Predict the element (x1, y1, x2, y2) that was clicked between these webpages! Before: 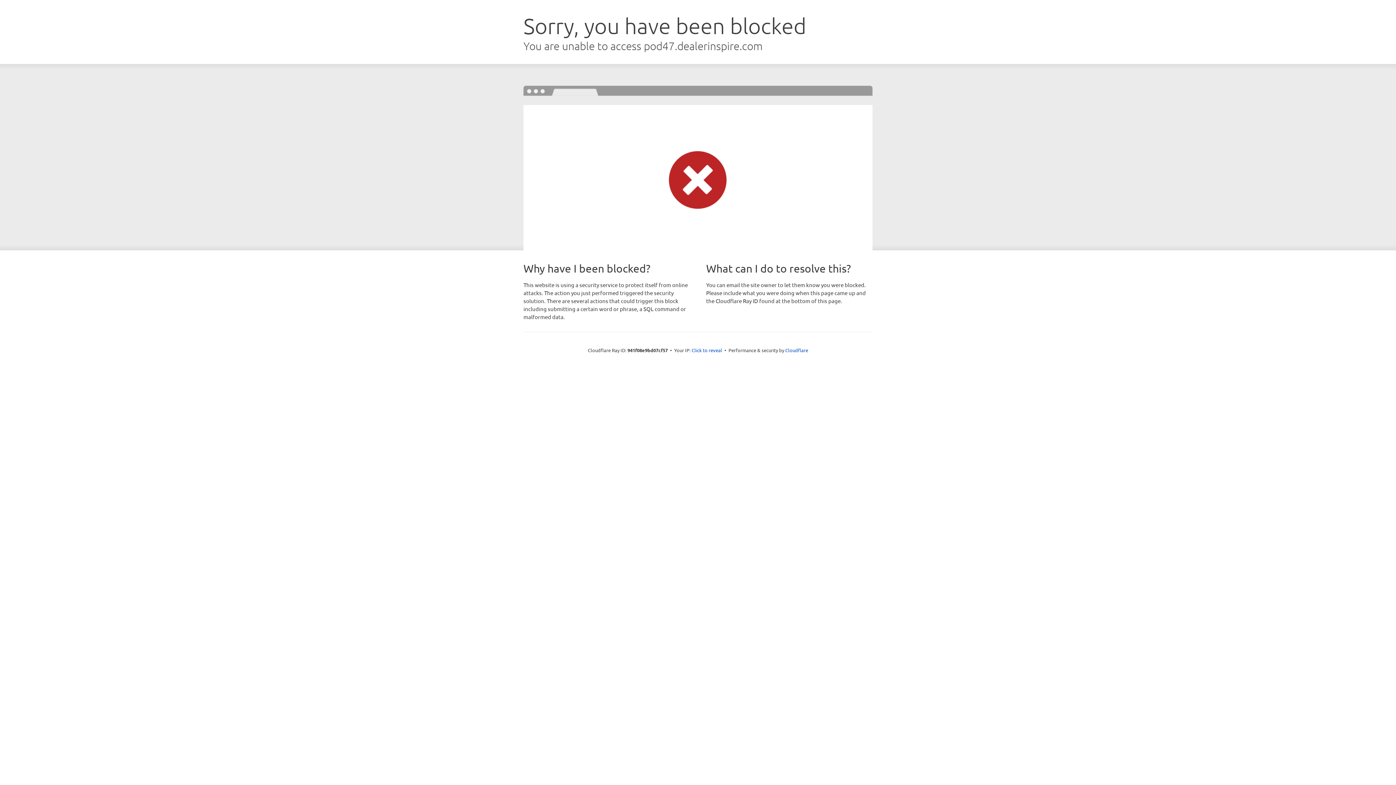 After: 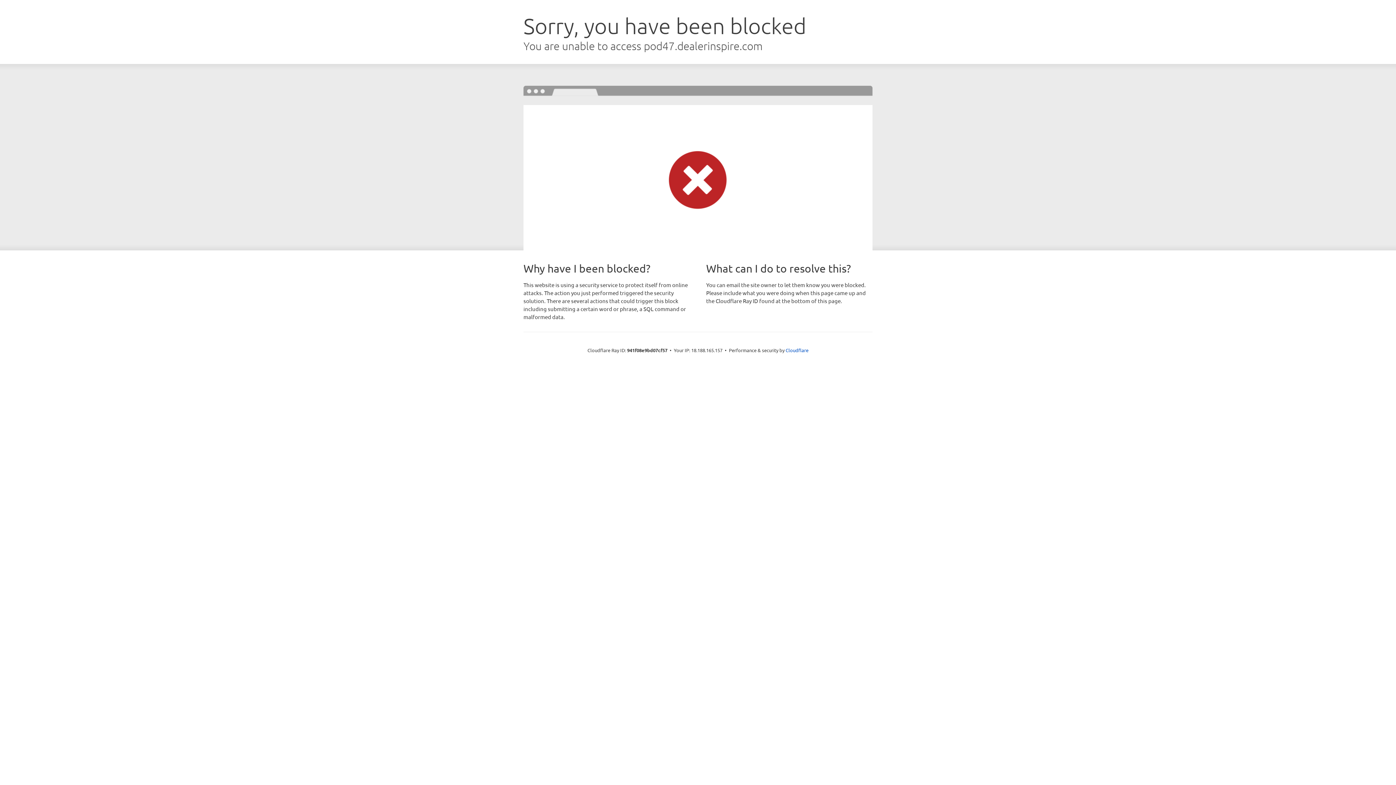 Action: label: Click to reveal bbox: (691, 346, 722, 353)